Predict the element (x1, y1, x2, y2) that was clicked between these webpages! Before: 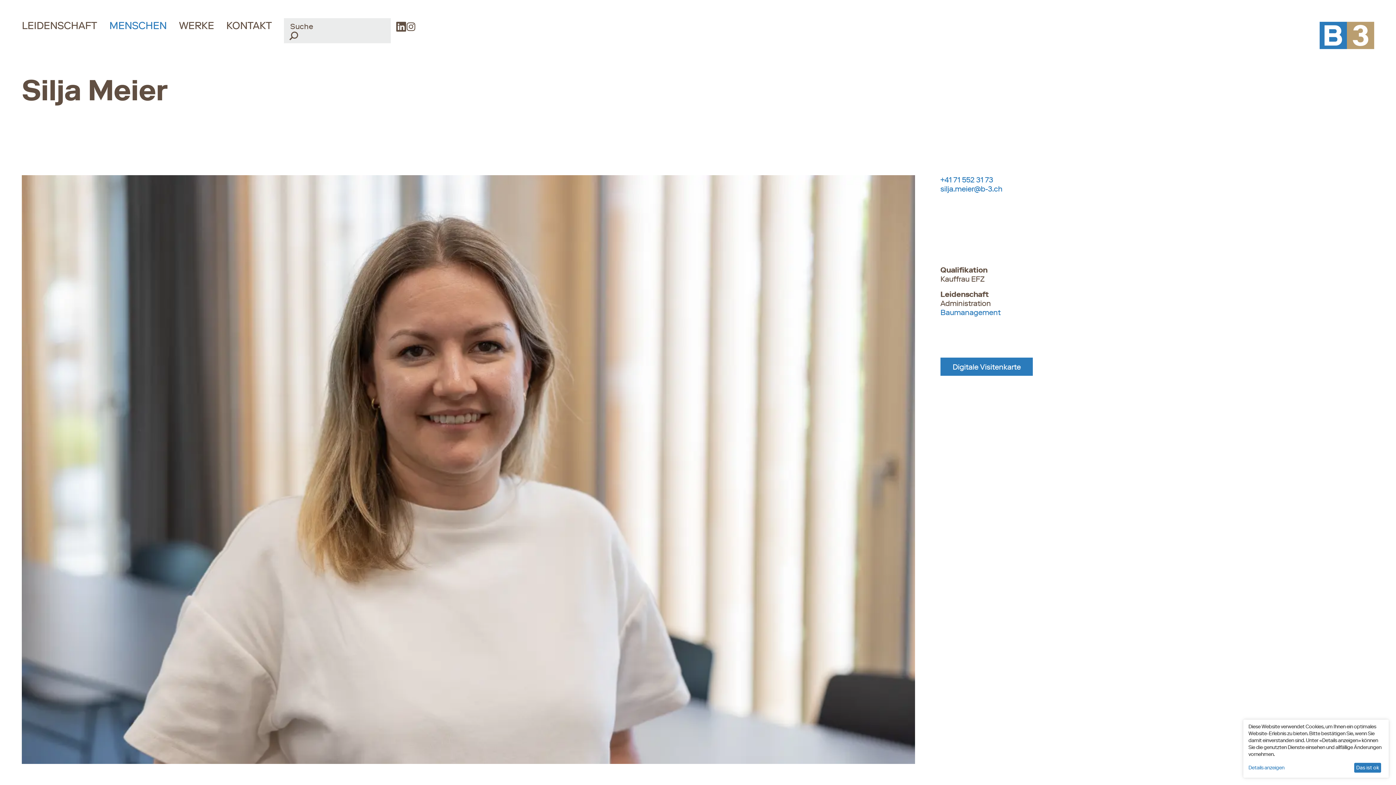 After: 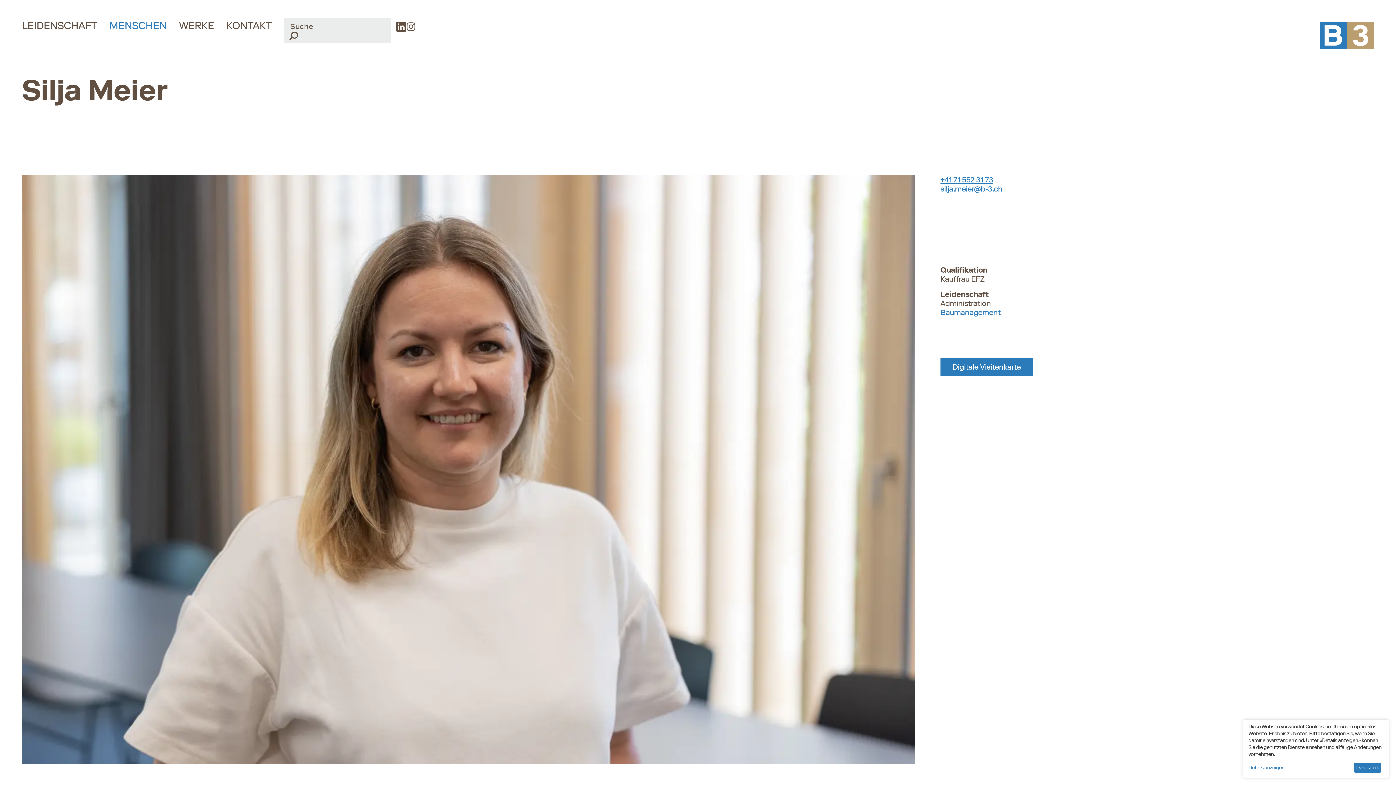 Action: label: +41 71 552 31 73 bbox: (940, 174, 993, 184)